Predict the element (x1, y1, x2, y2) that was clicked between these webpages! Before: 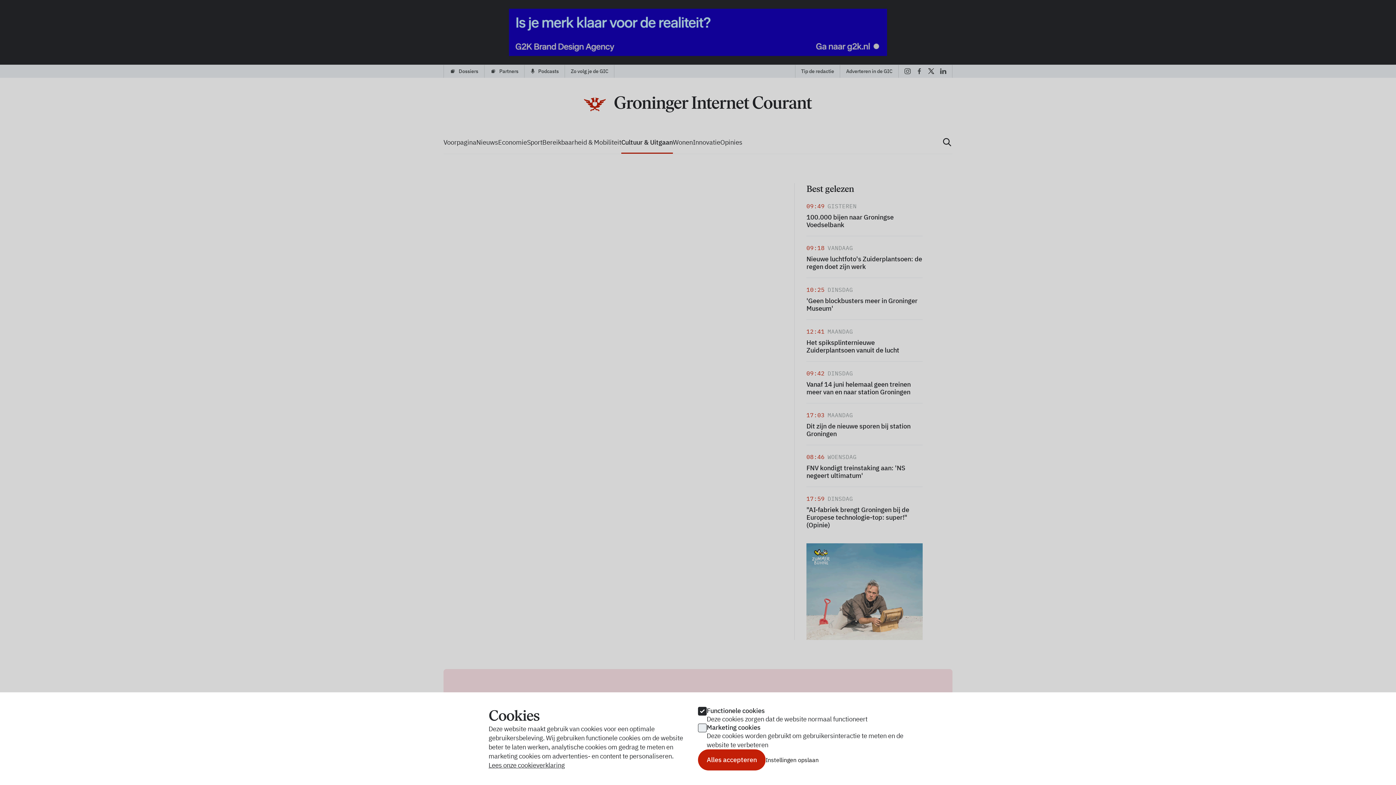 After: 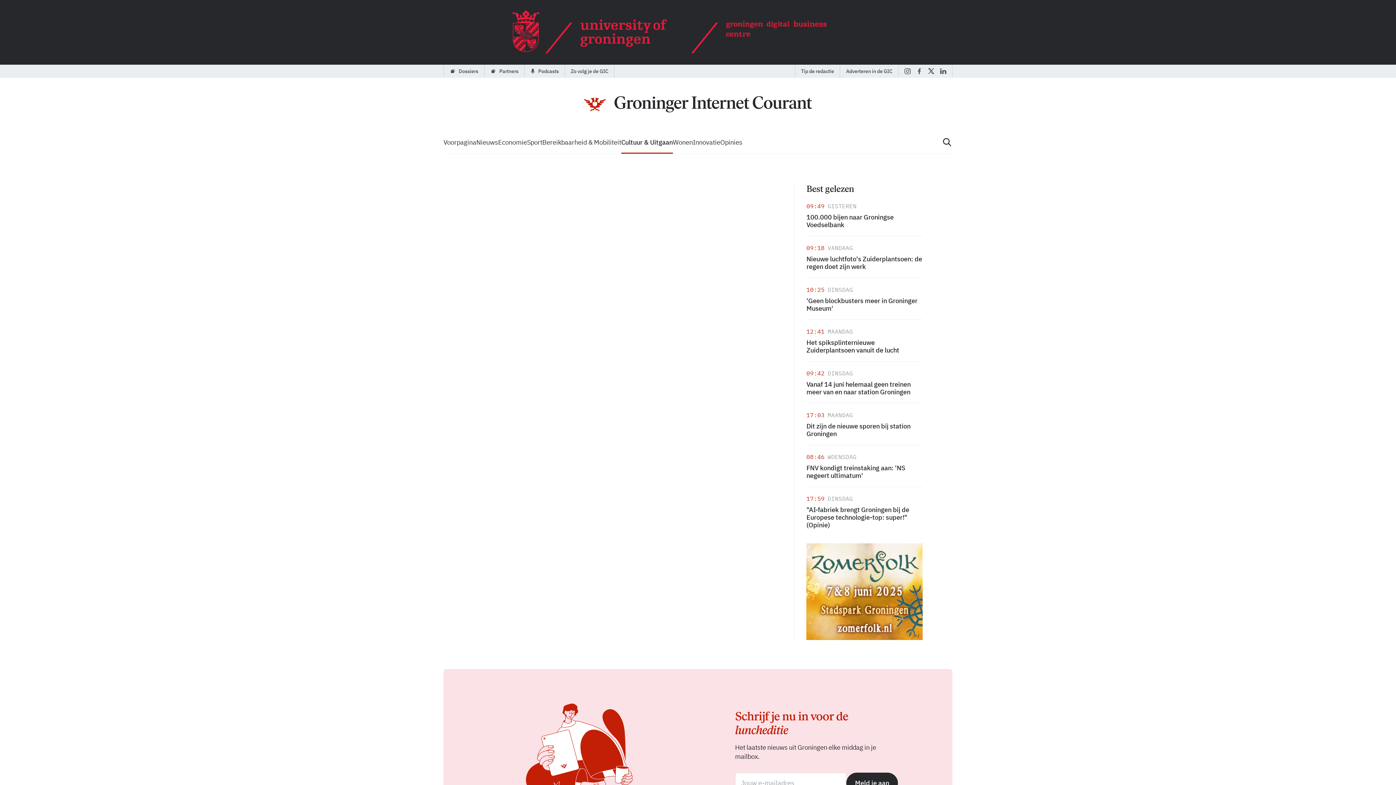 Action: label: Instellingen opslaan bbox: (765, 756, 818, 764)